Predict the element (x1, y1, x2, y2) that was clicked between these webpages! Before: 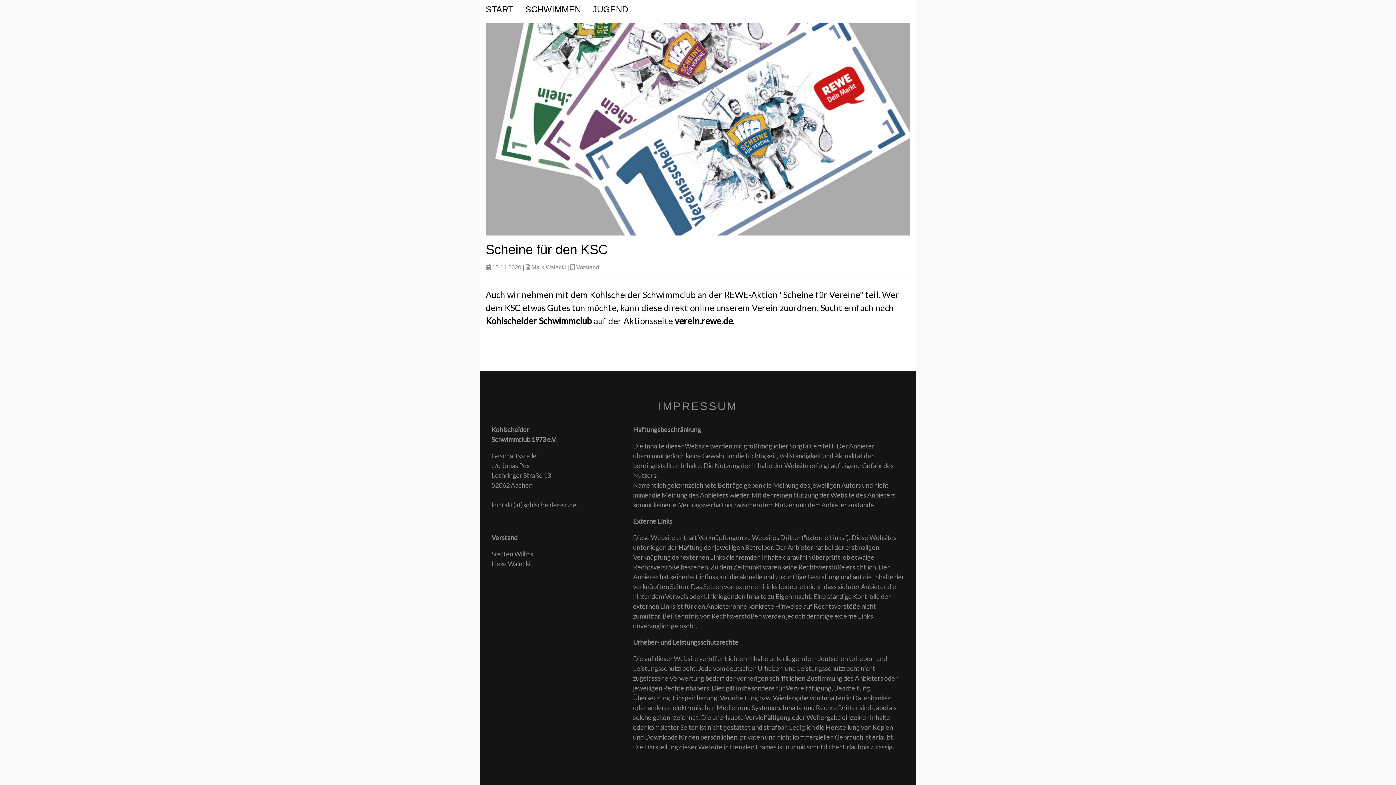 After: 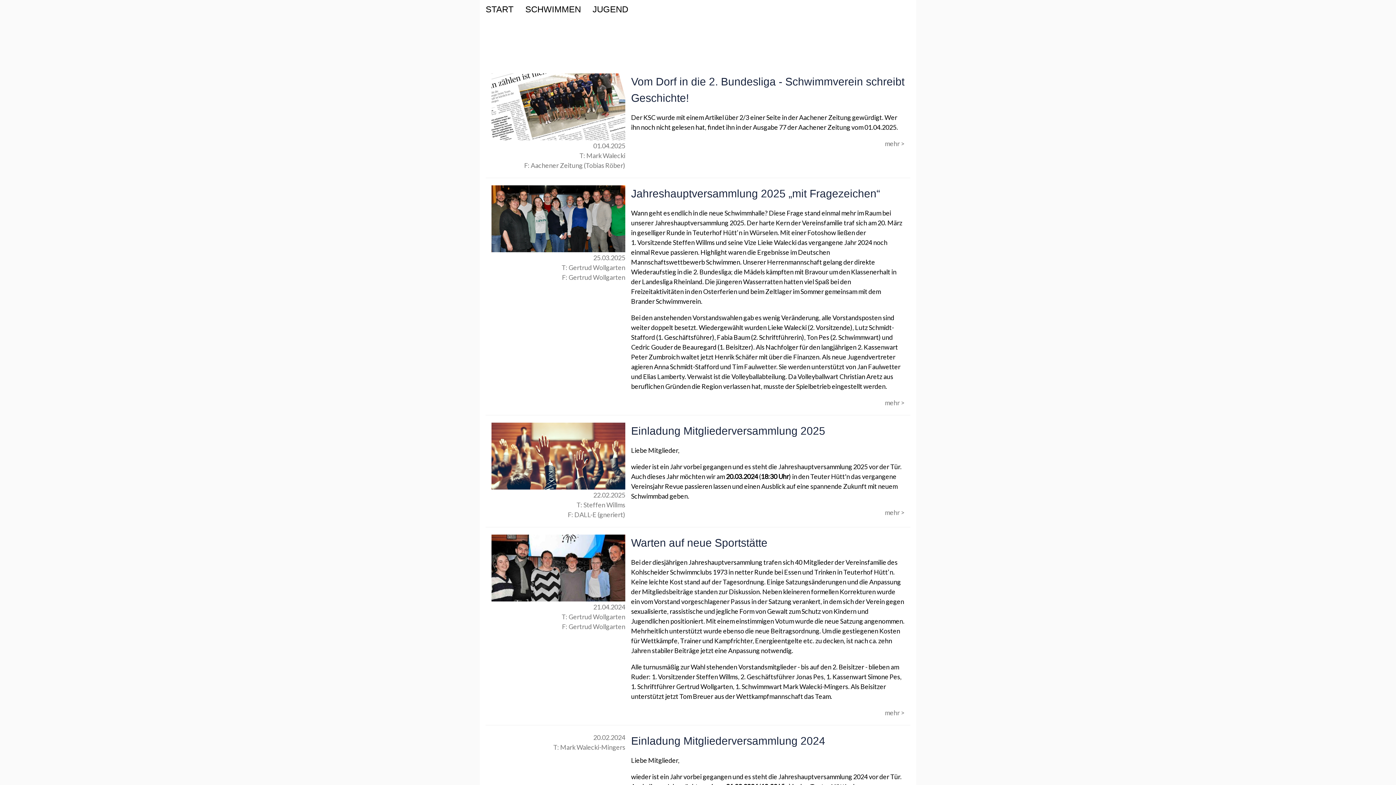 Action: bbox: (576, 264, 599, 270) label: Vorstand